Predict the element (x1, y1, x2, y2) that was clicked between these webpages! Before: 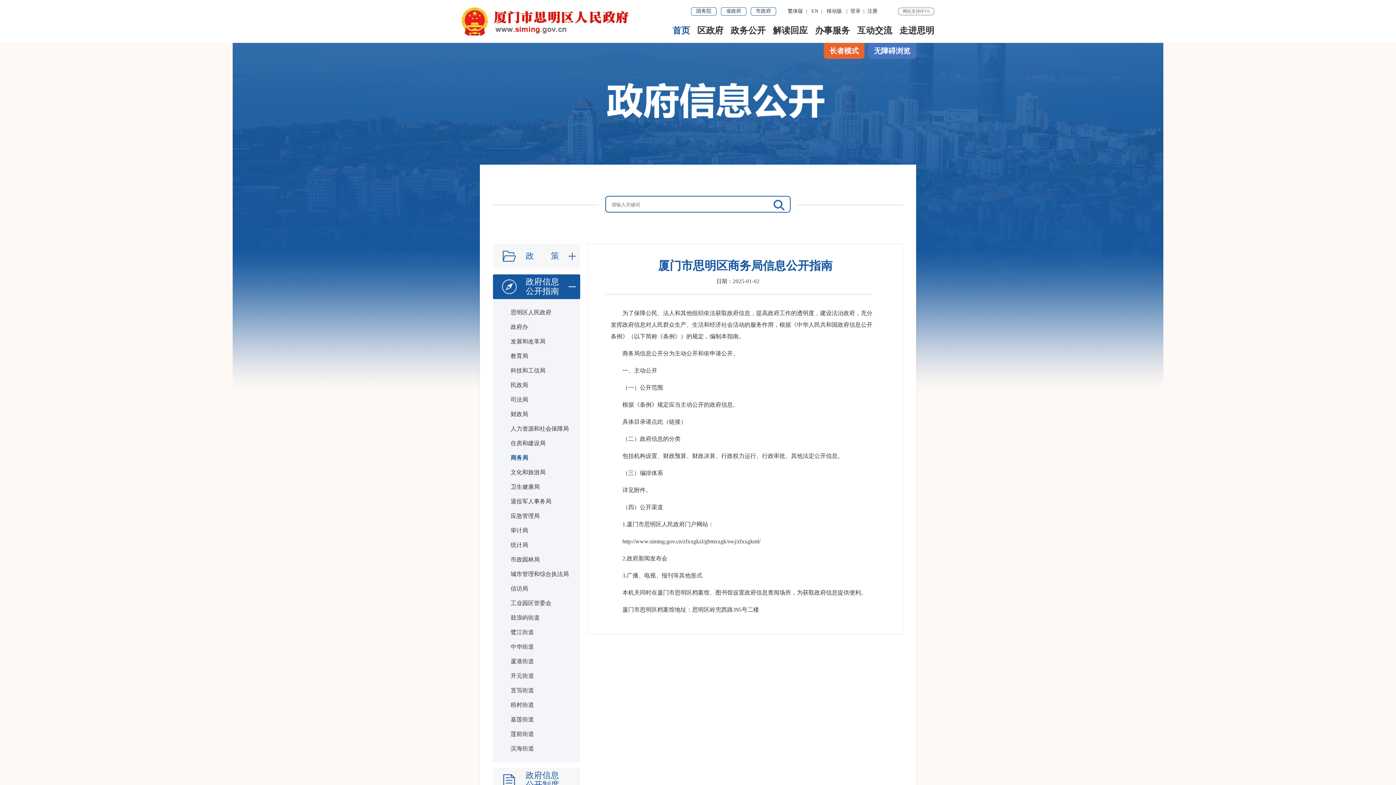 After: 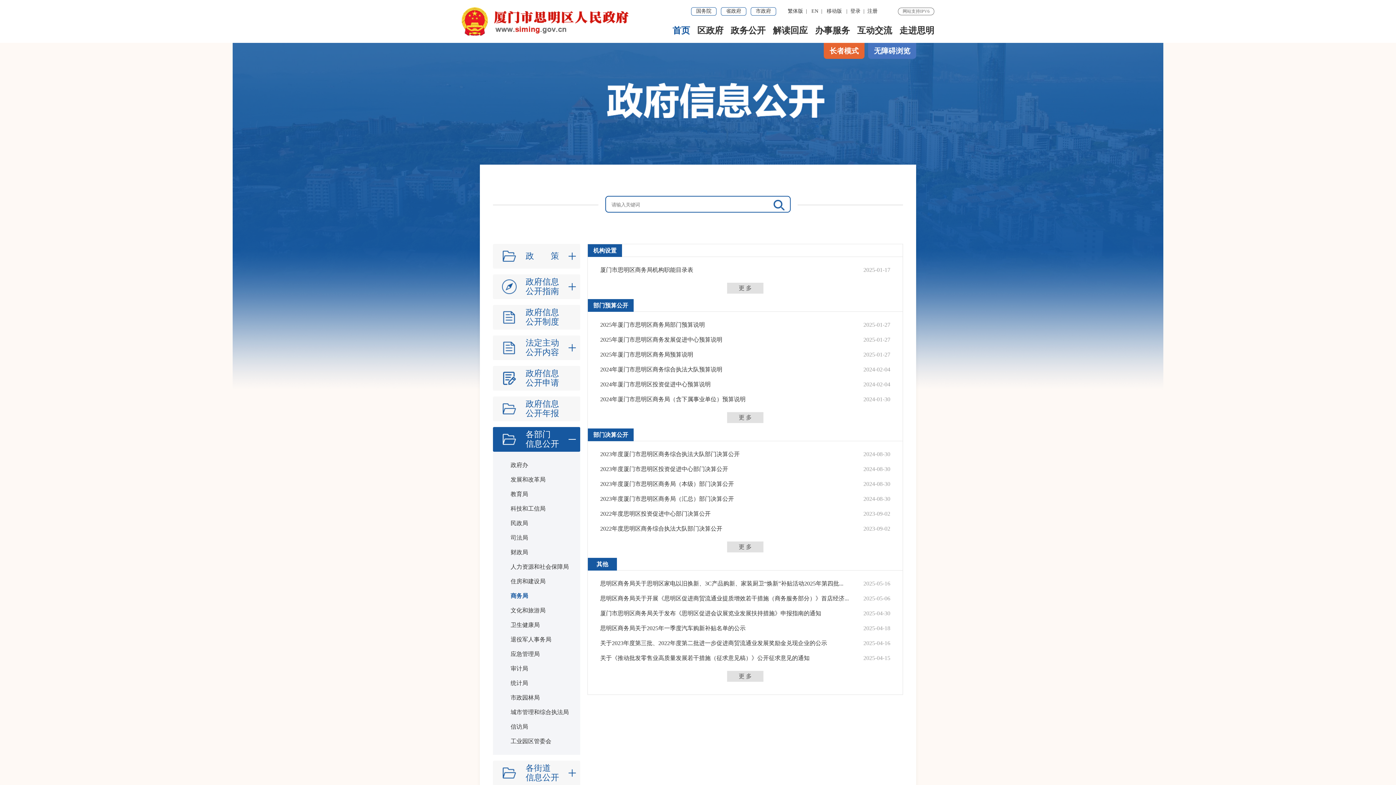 Action: bbox: (663, 418, 686, 425) label: （链接）